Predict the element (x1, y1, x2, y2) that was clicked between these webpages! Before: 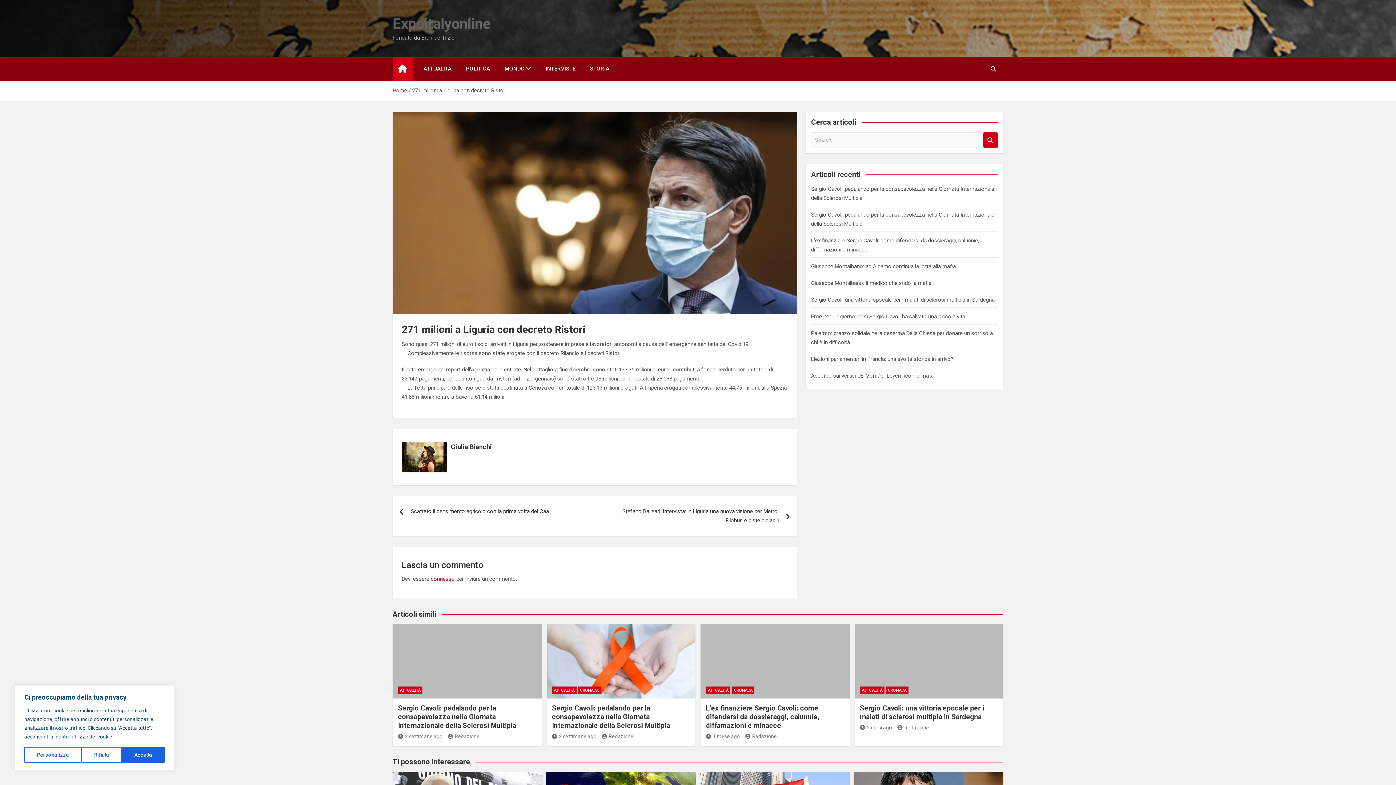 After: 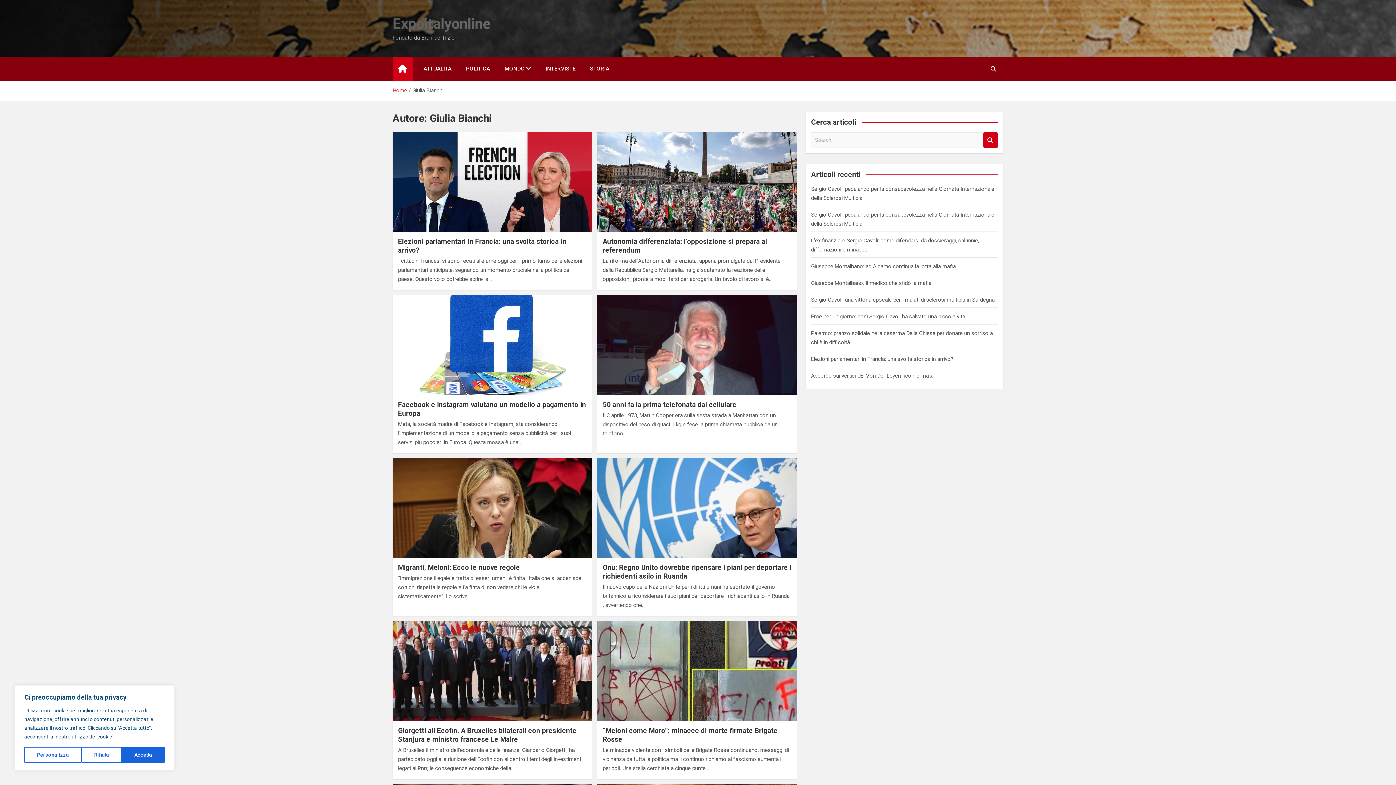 Action: bbox: (401, 442, 447, 449)